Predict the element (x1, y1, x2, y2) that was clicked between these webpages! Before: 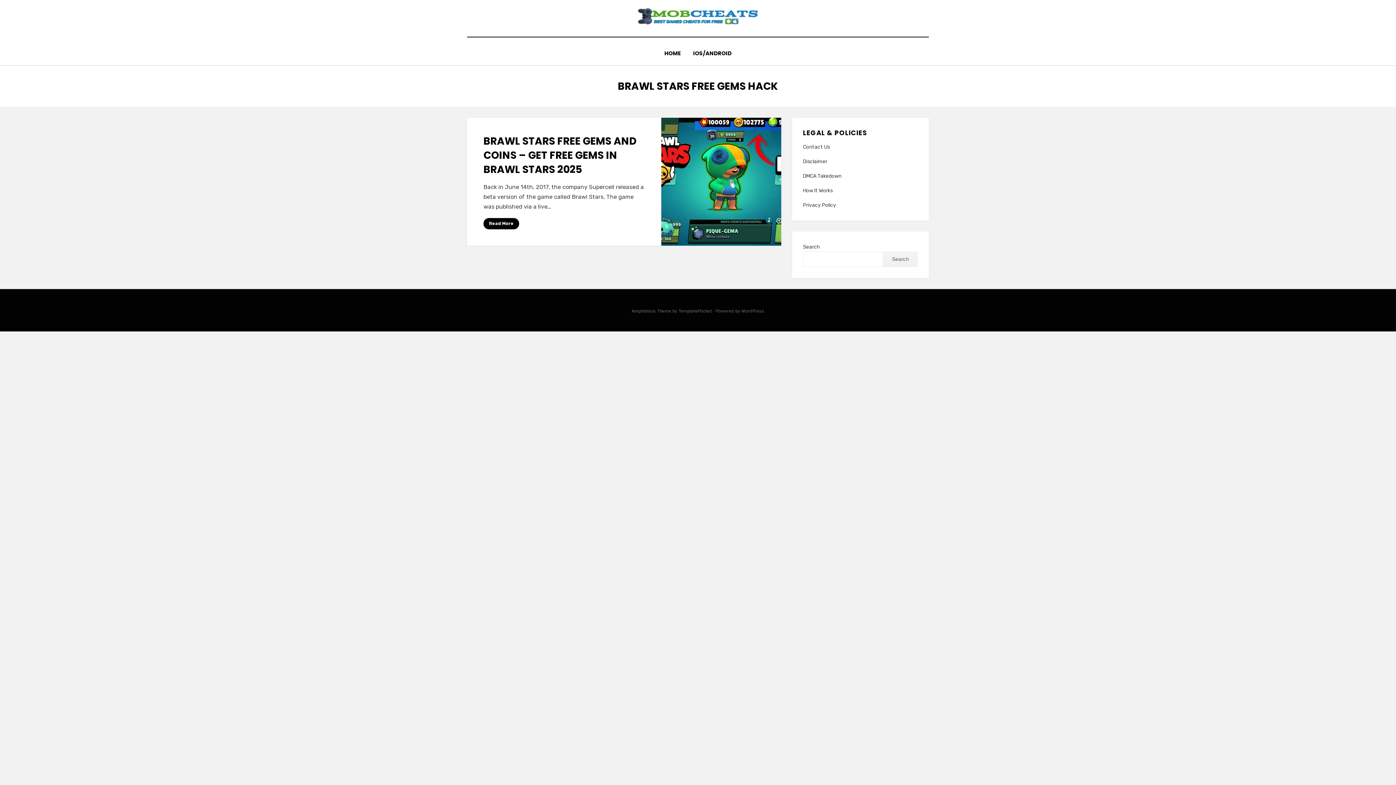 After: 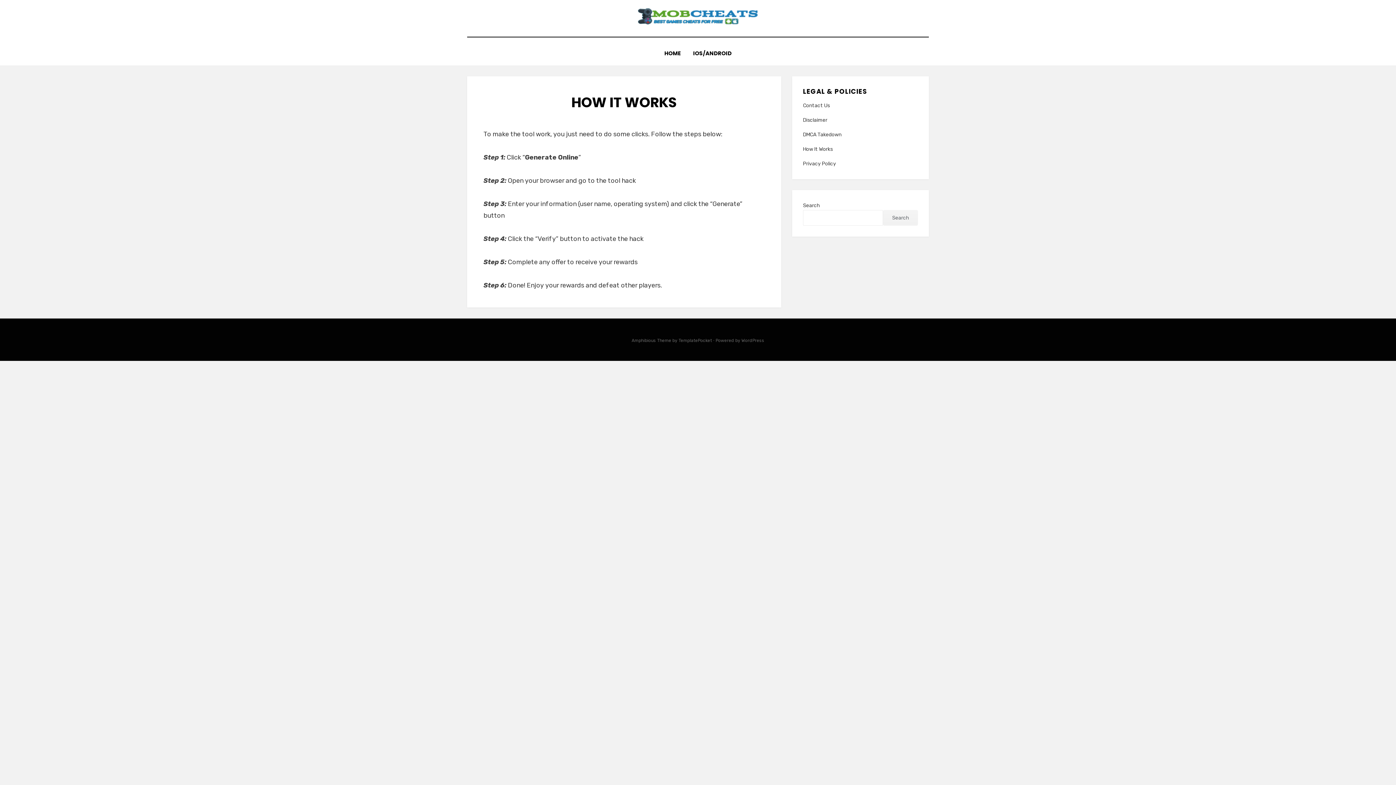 Action: label: How It Works￼ bbox: (803, 187, 833, 193)